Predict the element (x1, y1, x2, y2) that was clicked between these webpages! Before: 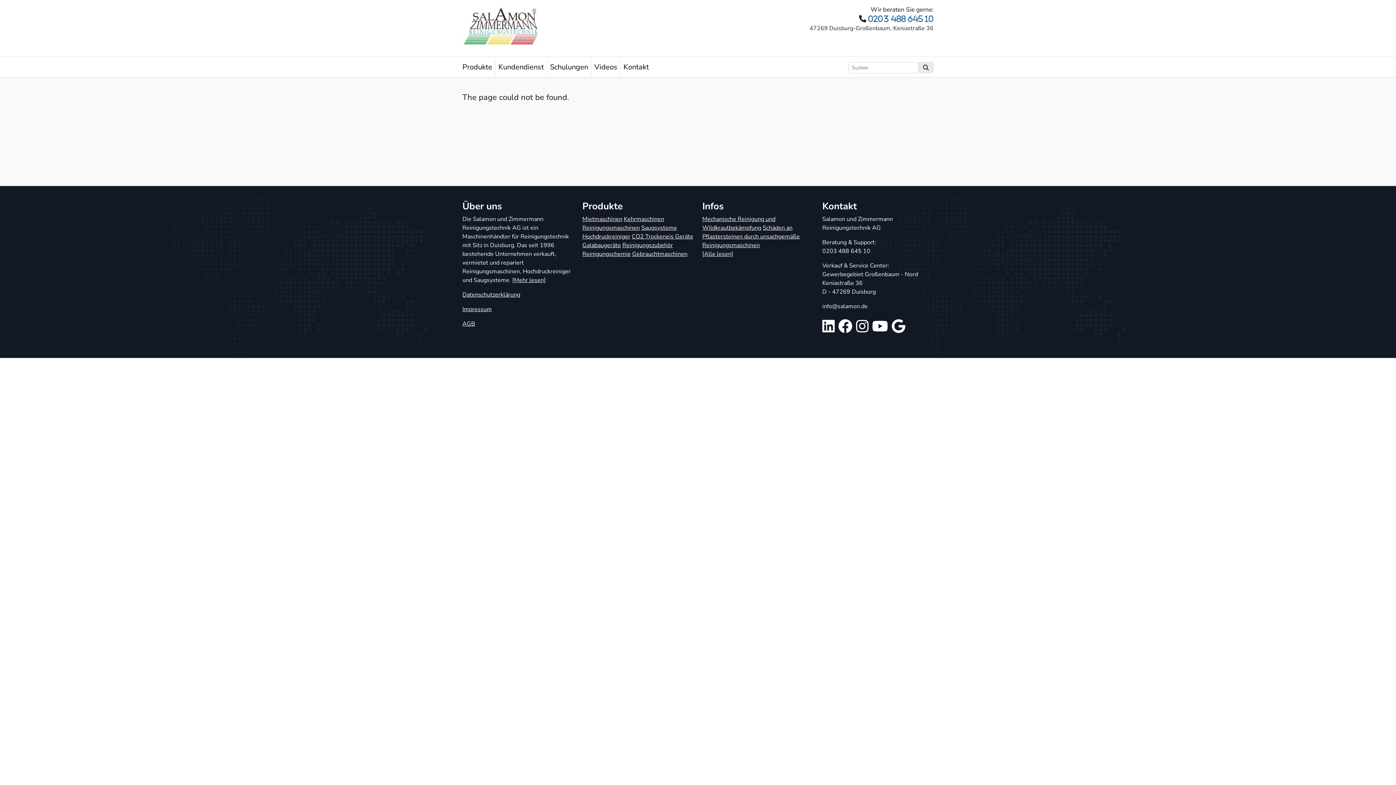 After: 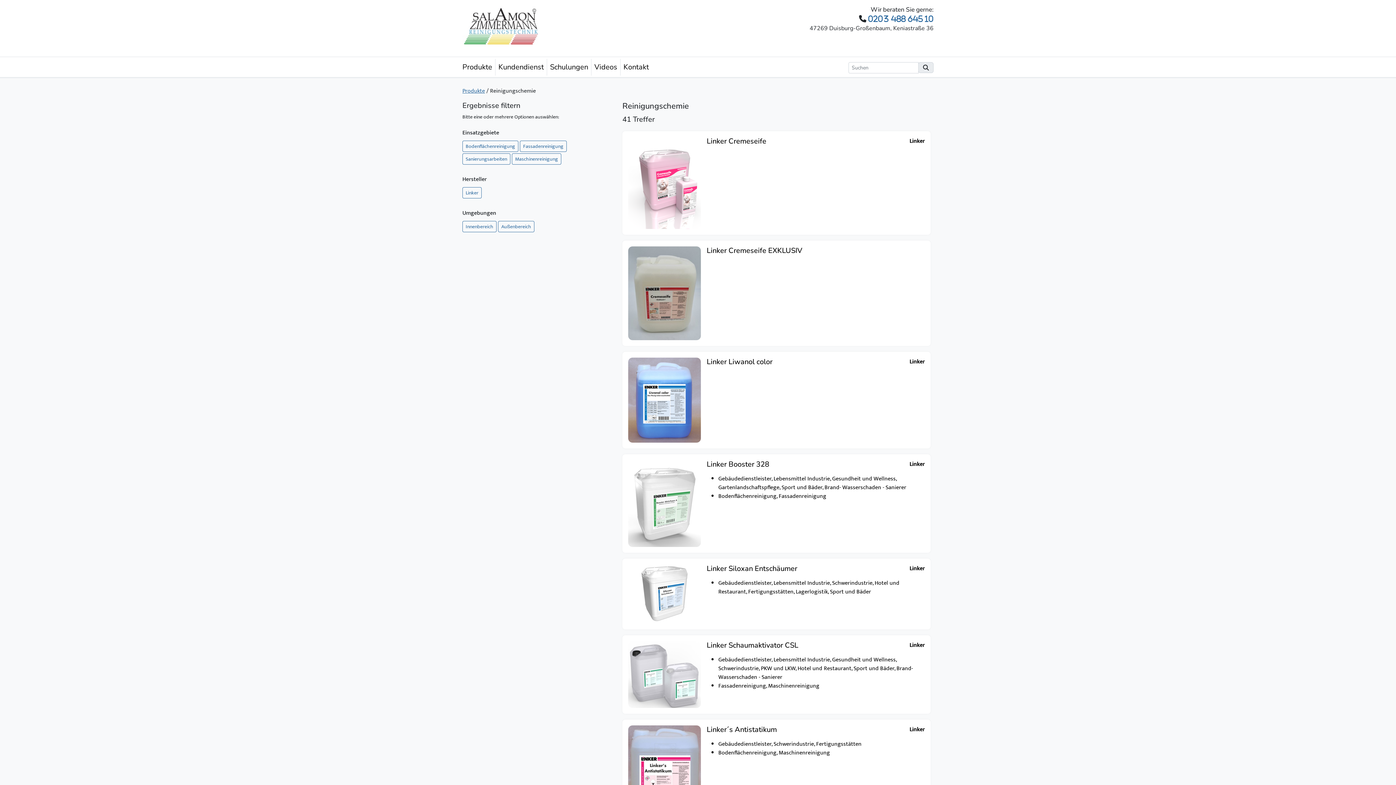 Action: bbox: (582, 250, 630, 258) label: Reinigungschemie